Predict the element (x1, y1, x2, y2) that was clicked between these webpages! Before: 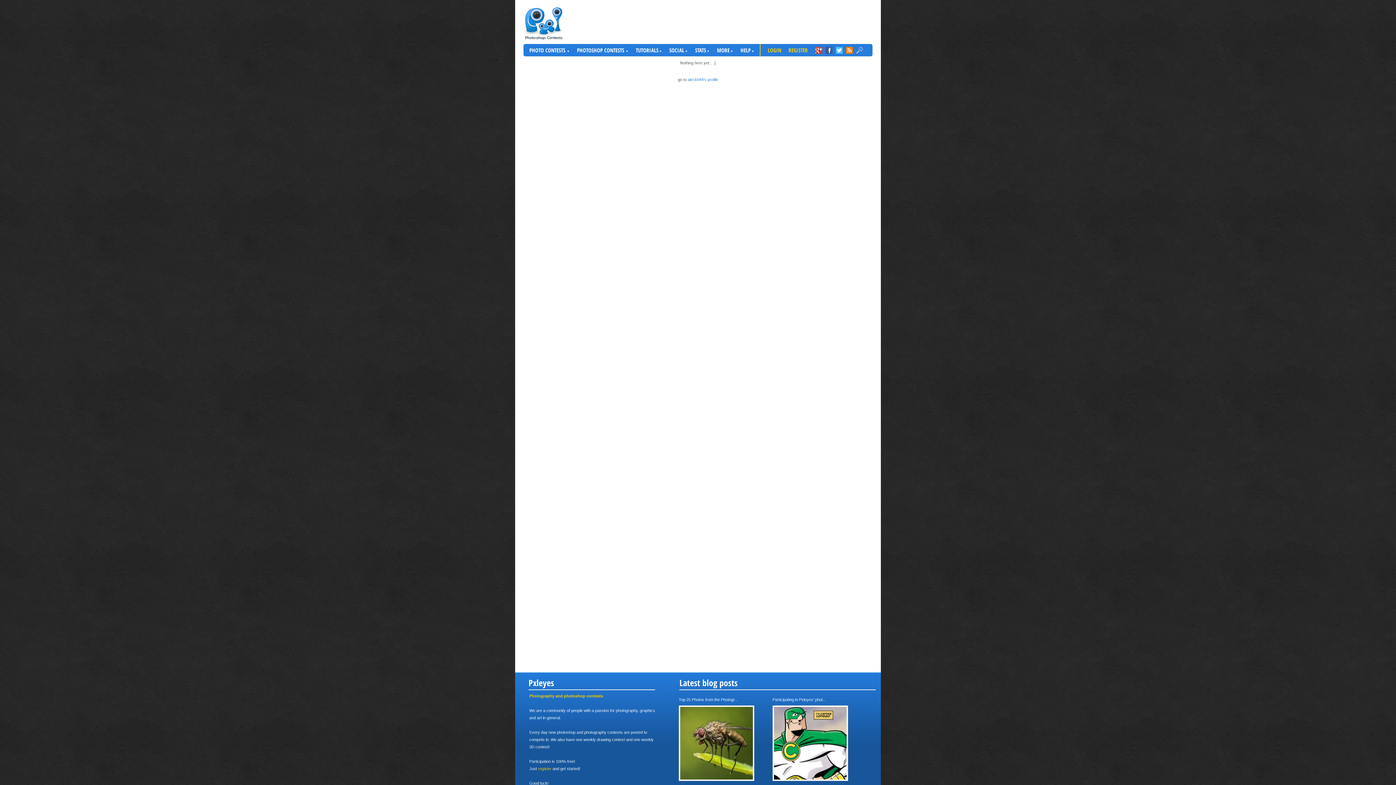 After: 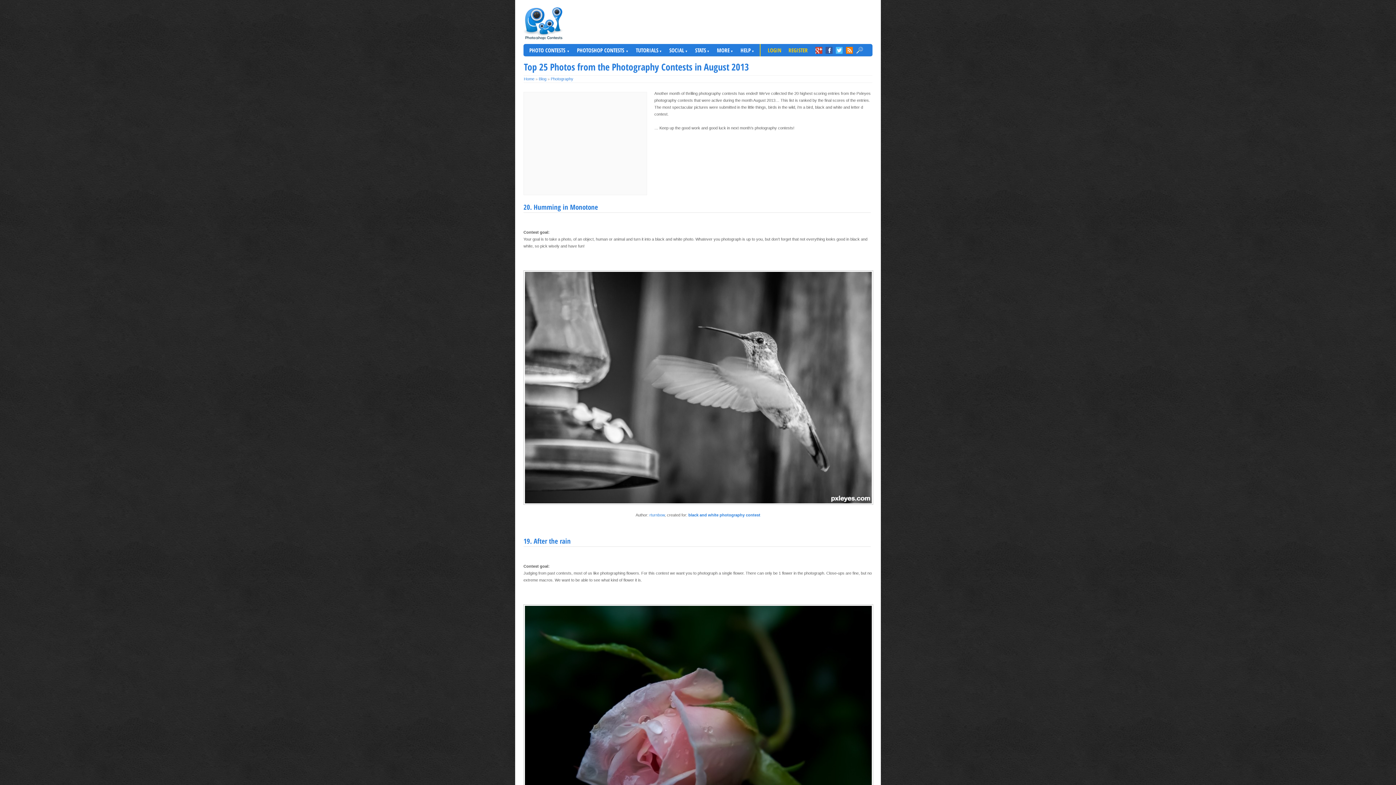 Action: label: Top 25 Photos from the Photogr... bbox: (678, 697, 737, 702)